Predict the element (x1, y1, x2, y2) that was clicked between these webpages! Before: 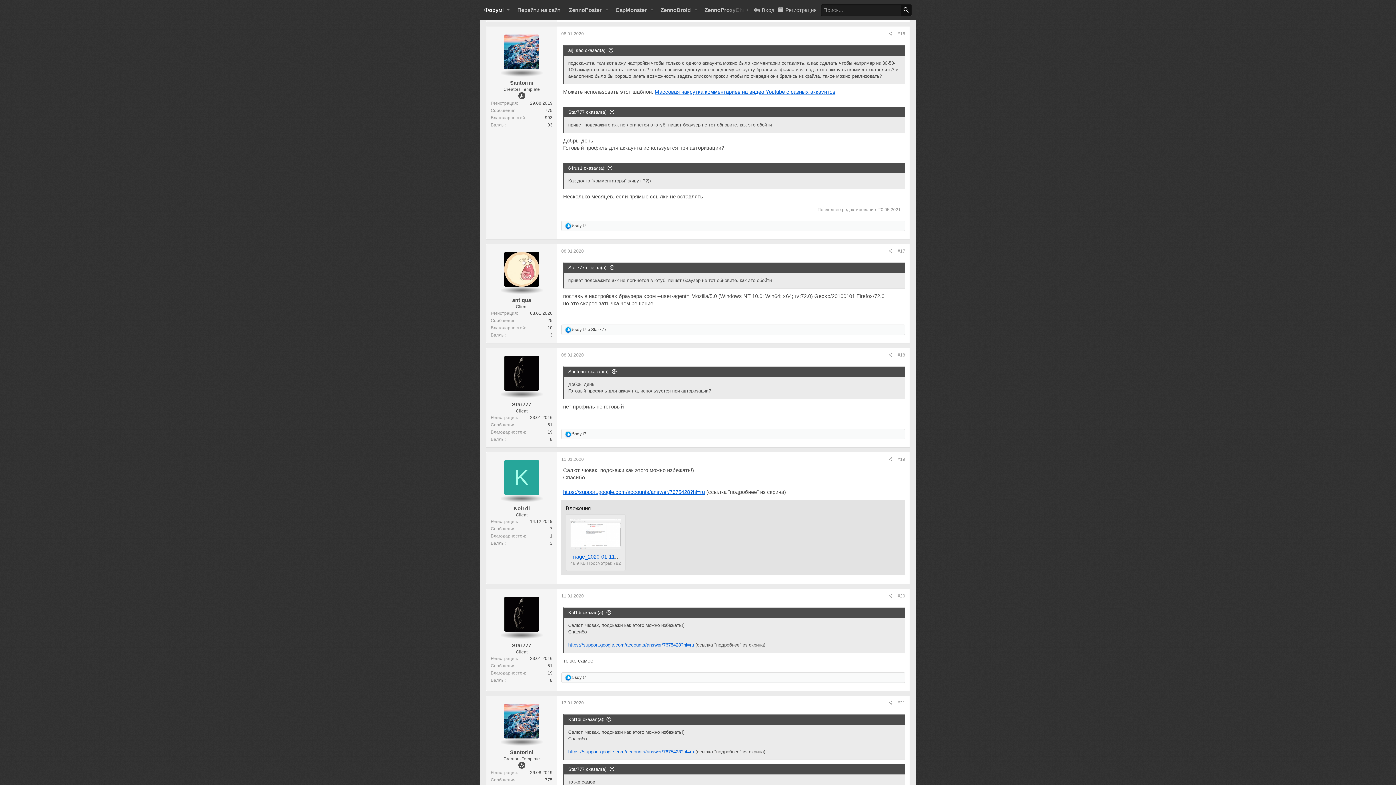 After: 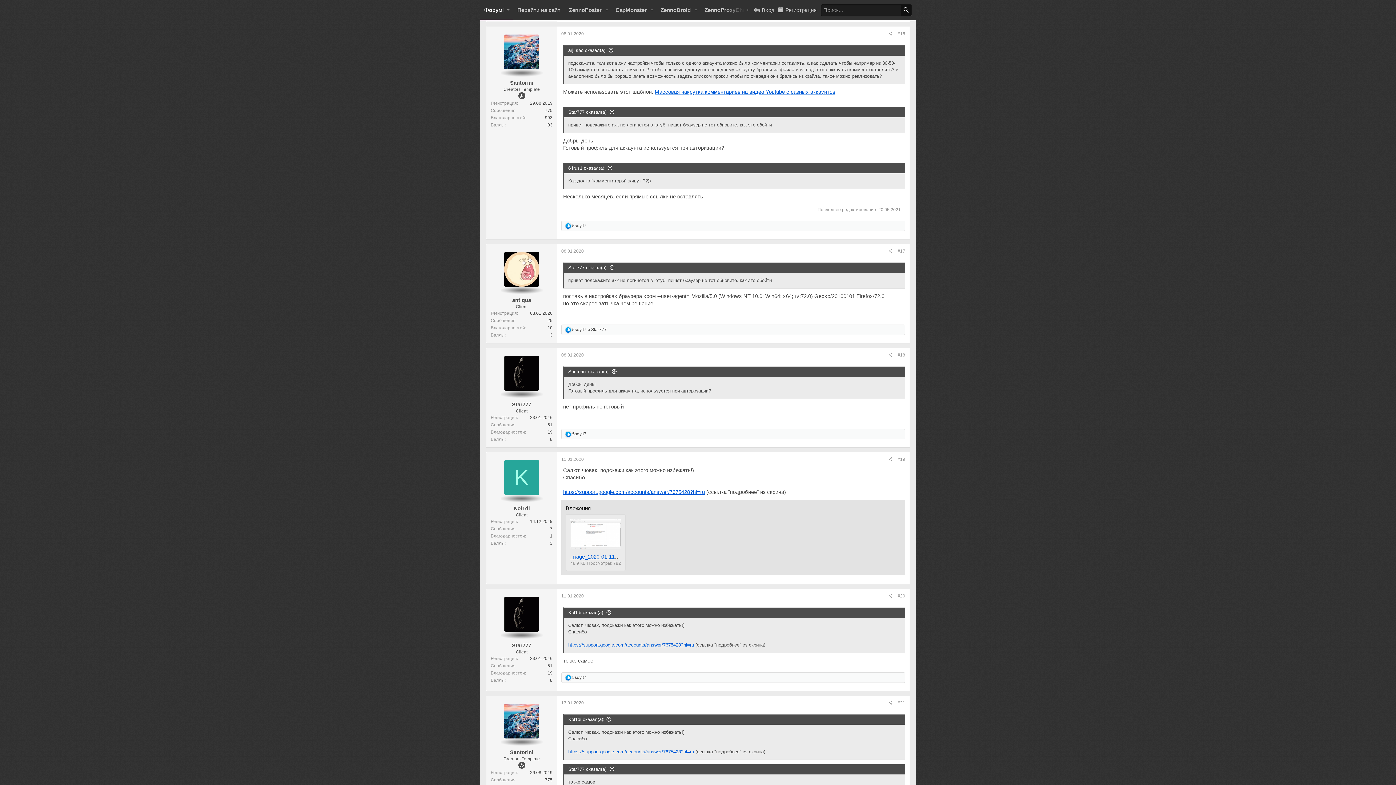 Action: label: https://support.google.com/accounts/answer/7675428?hl=ru bbox: (568, 749, 694, 755)